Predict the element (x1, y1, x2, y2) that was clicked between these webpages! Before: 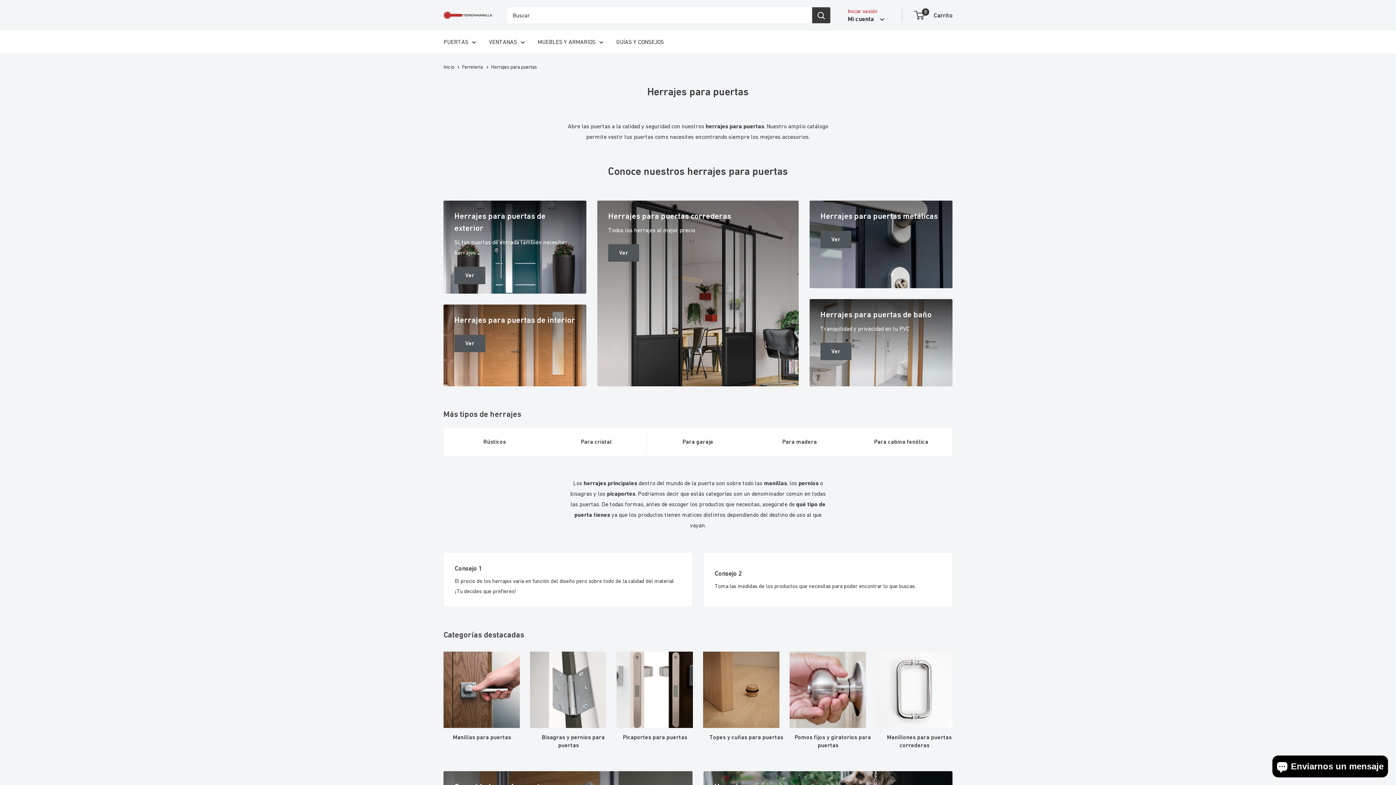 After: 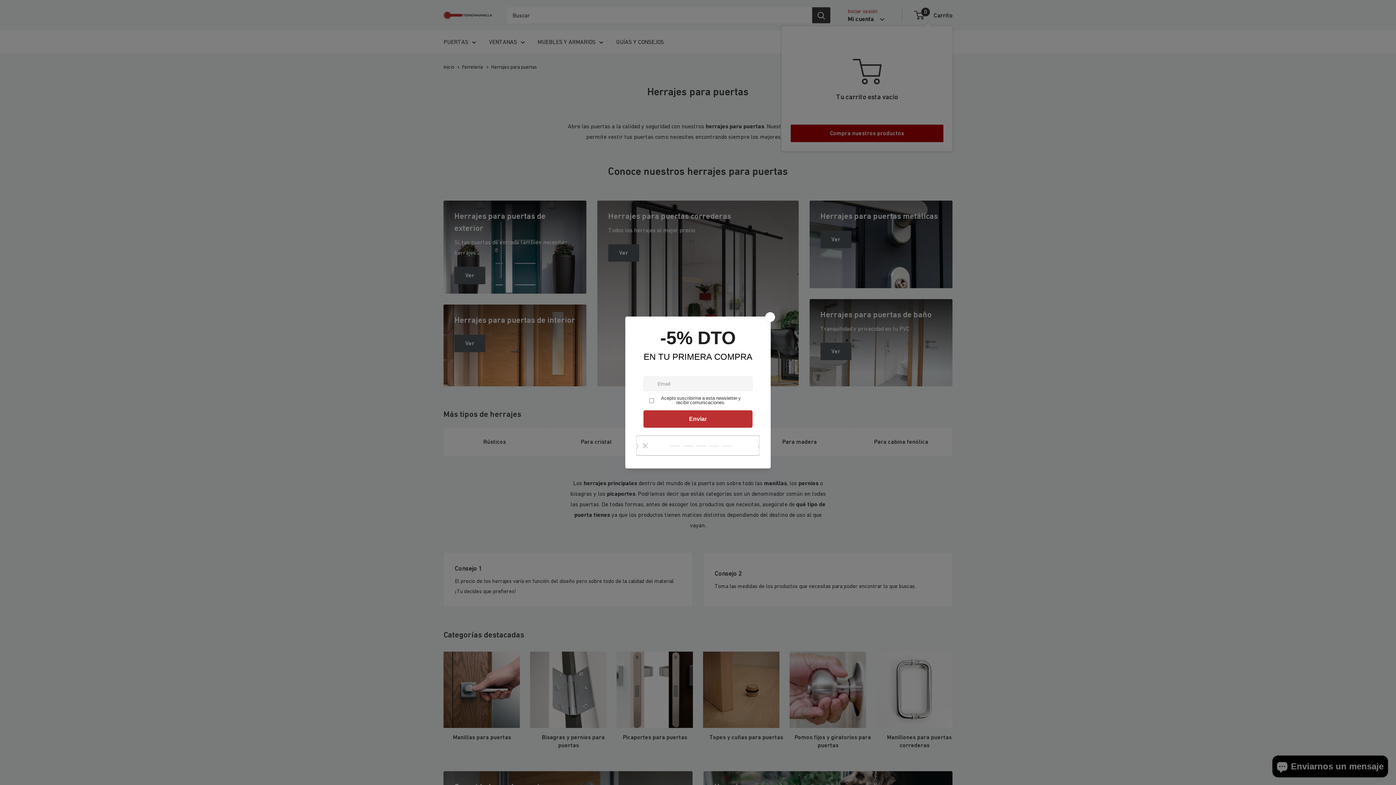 Action: bbox: (915, 9, 952, 20) label: 0
 Carrito